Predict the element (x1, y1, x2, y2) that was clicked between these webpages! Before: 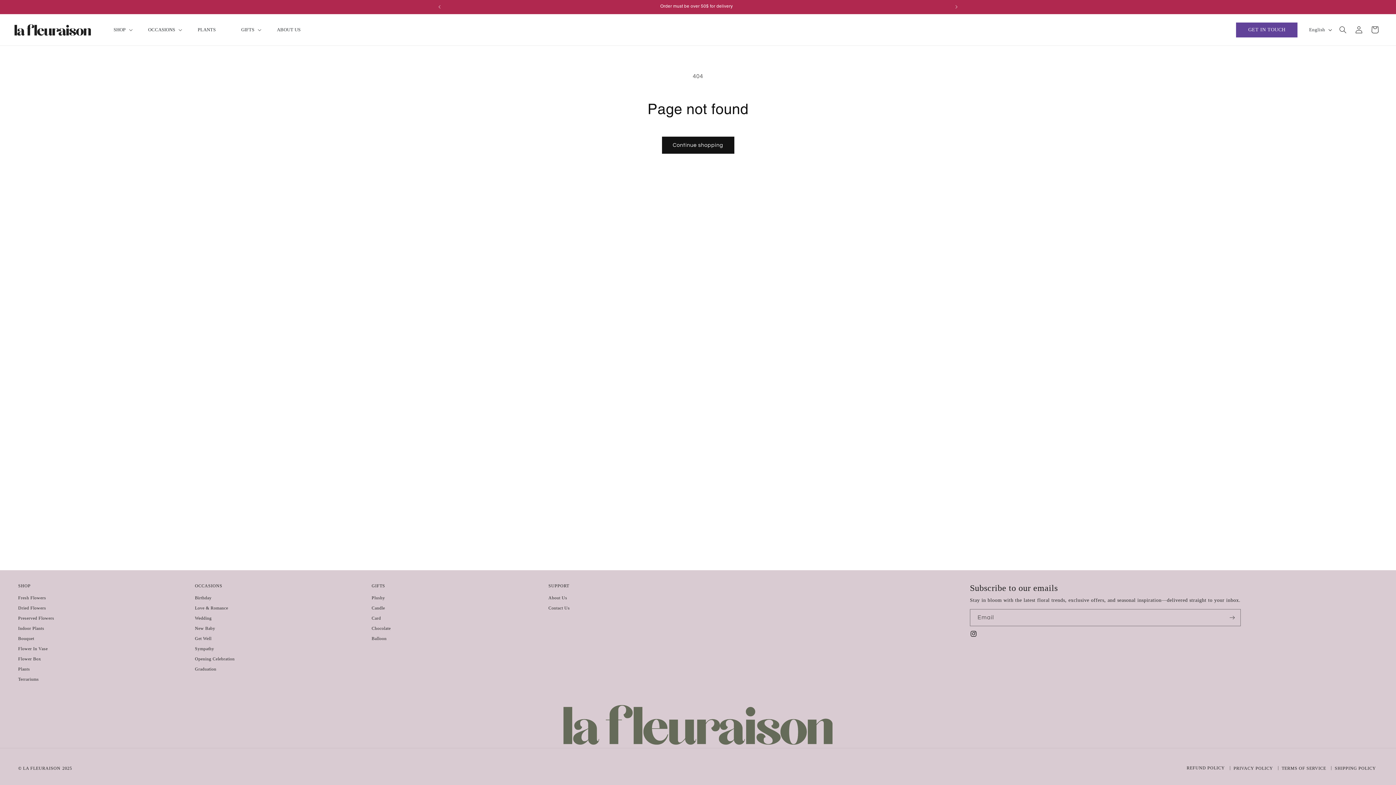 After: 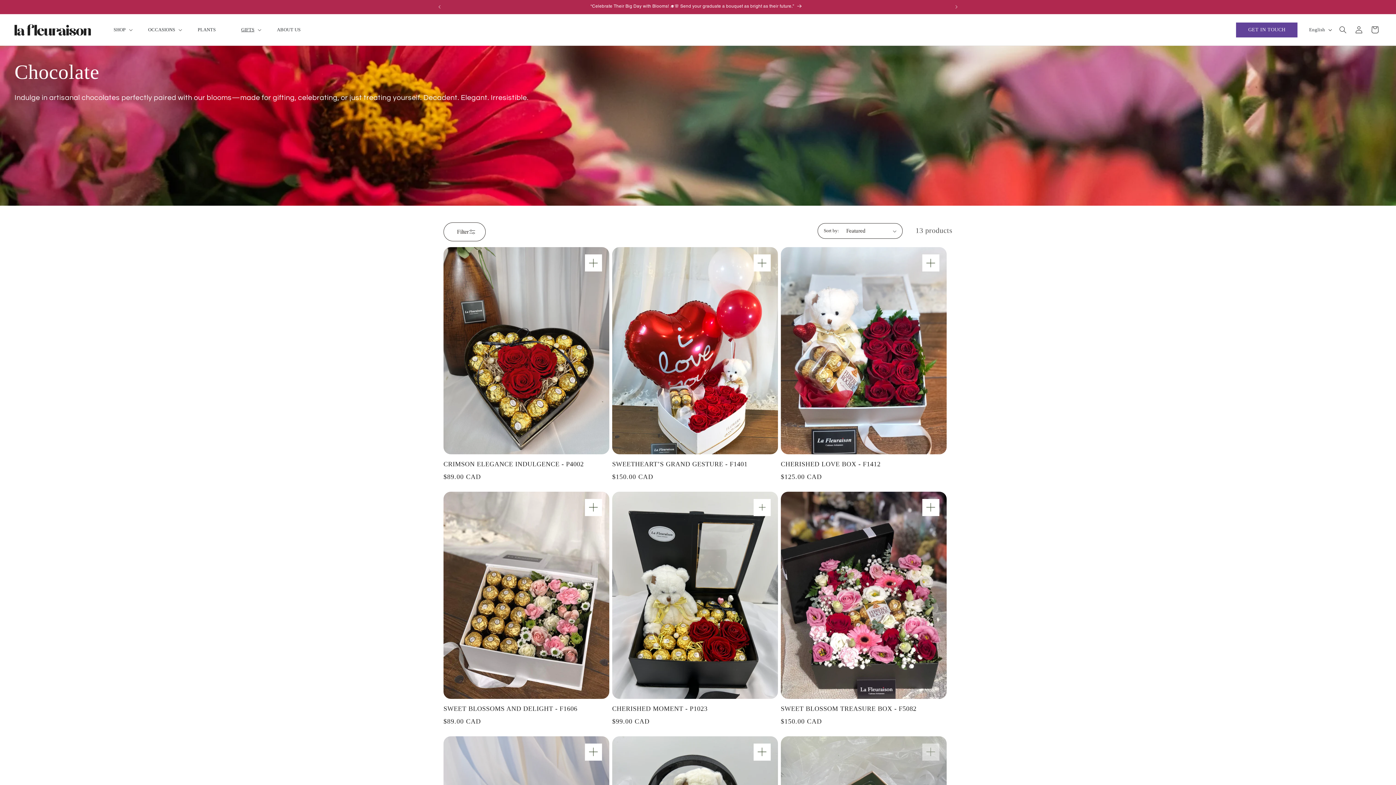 Action: bbox: (371, 624, 403, 633) label: Chocolate